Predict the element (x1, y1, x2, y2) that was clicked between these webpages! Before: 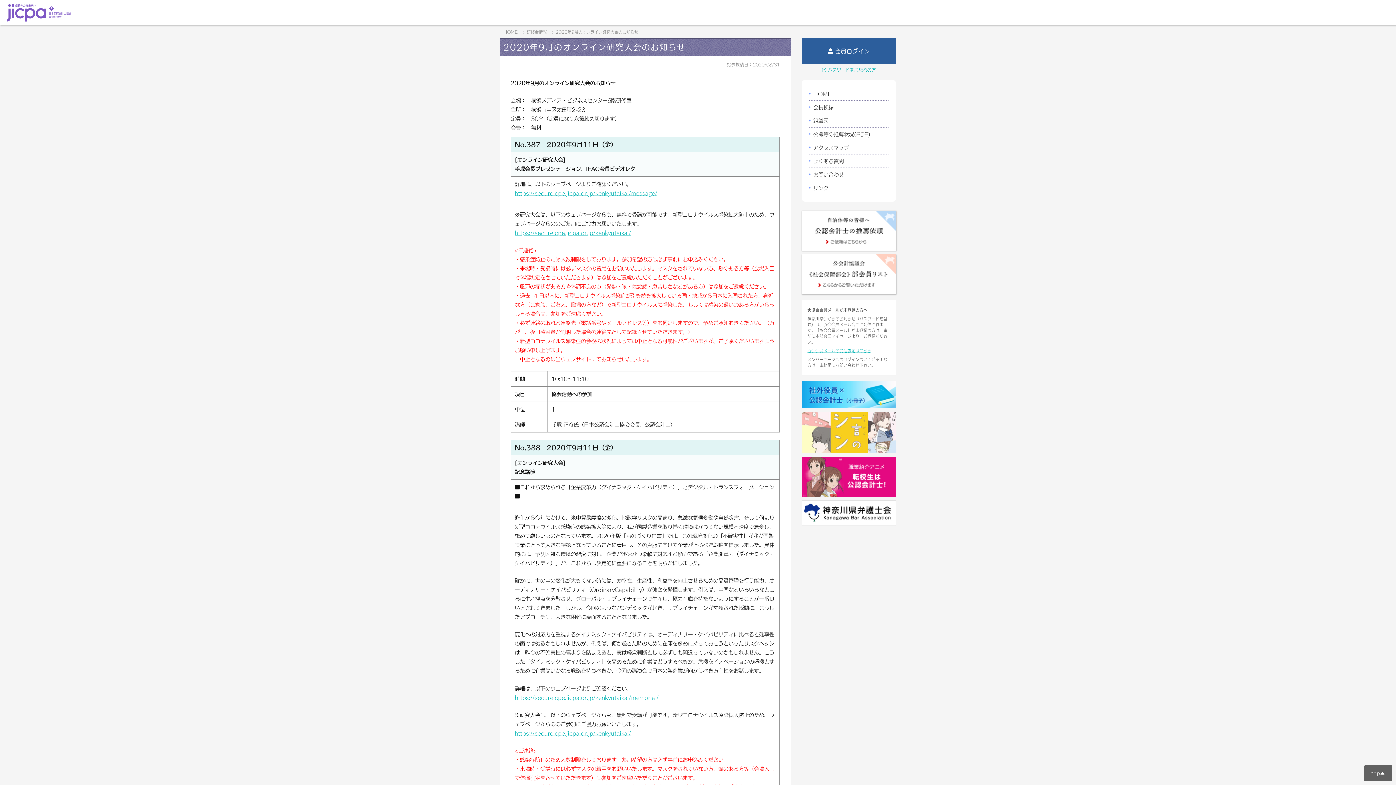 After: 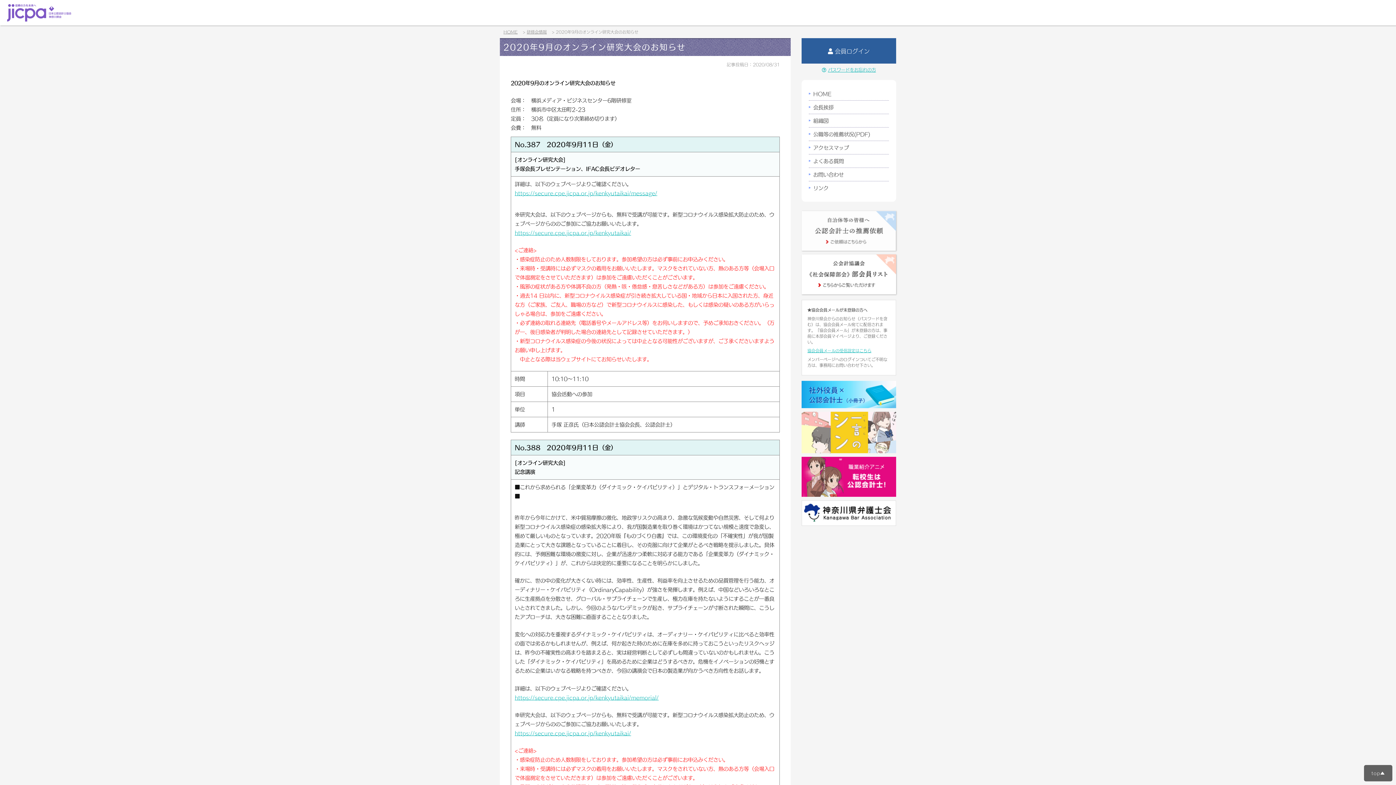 Action: bbox: (801, 242, 896, 250)